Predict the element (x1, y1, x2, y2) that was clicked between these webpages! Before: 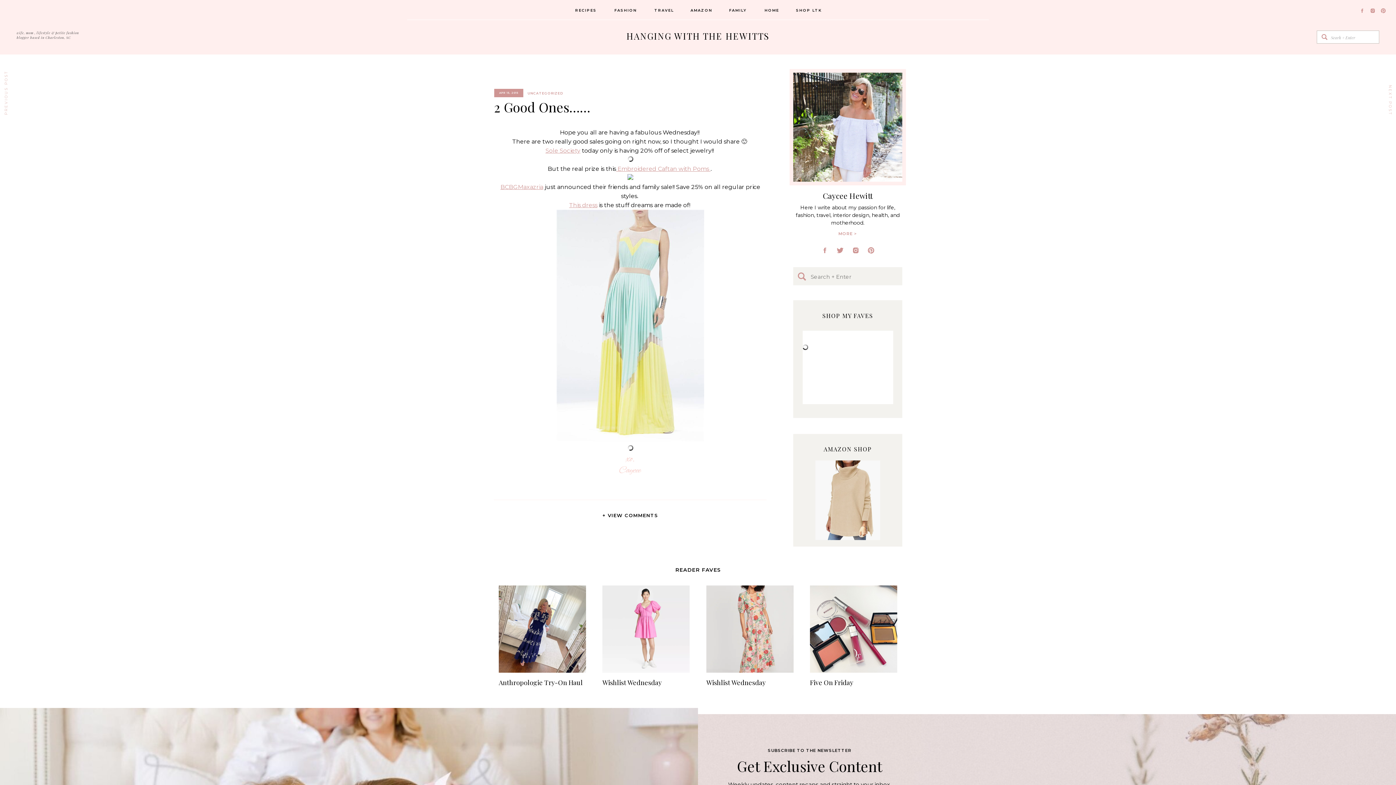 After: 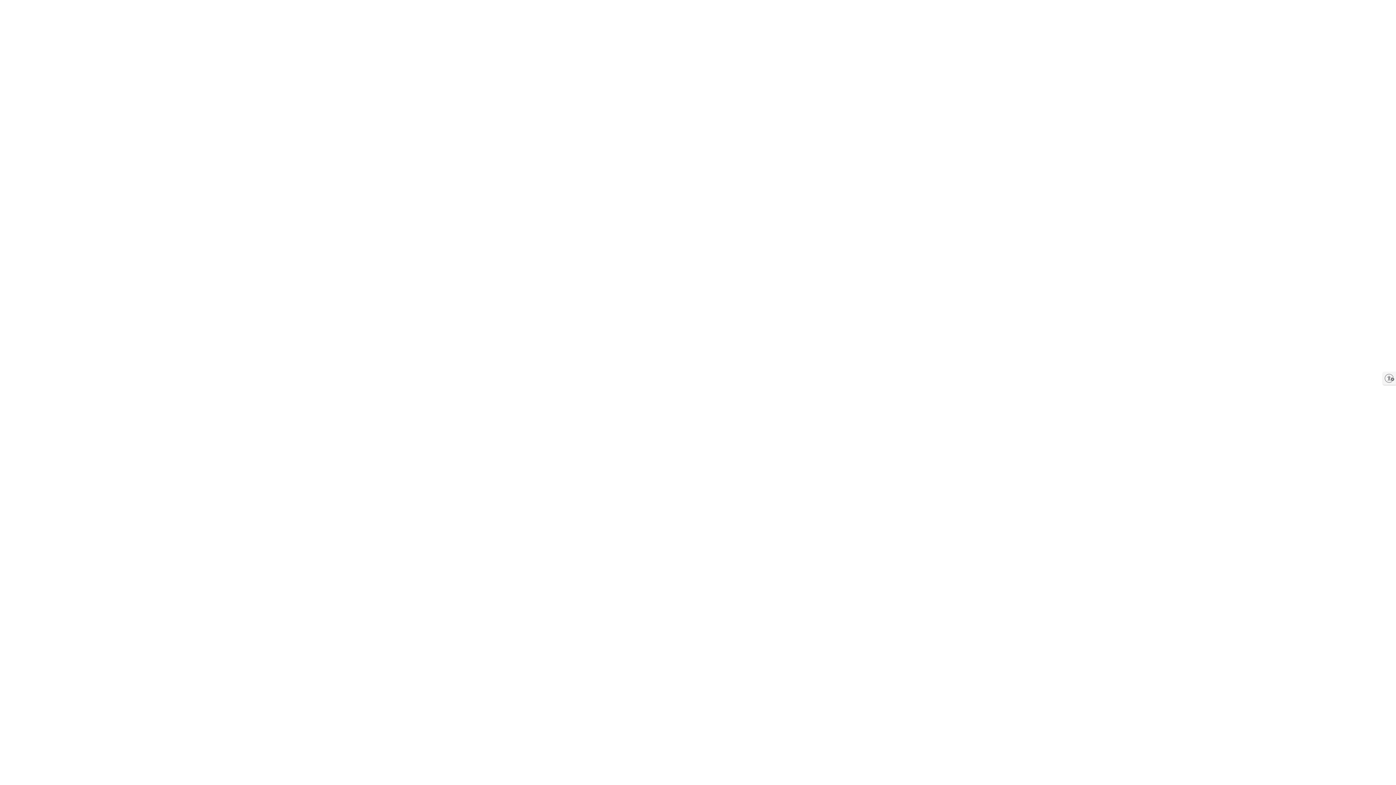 Action: bbox: (627, 174, 633, 181)